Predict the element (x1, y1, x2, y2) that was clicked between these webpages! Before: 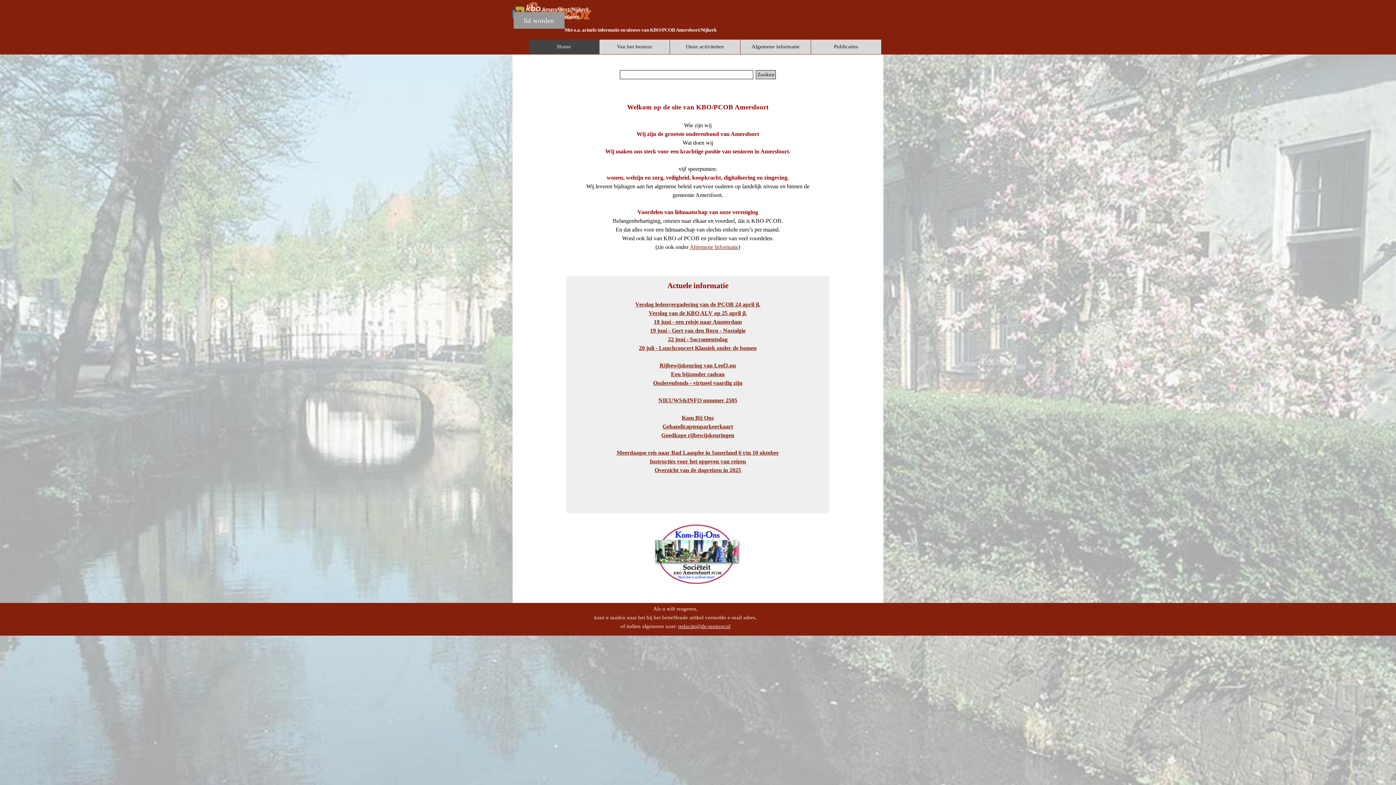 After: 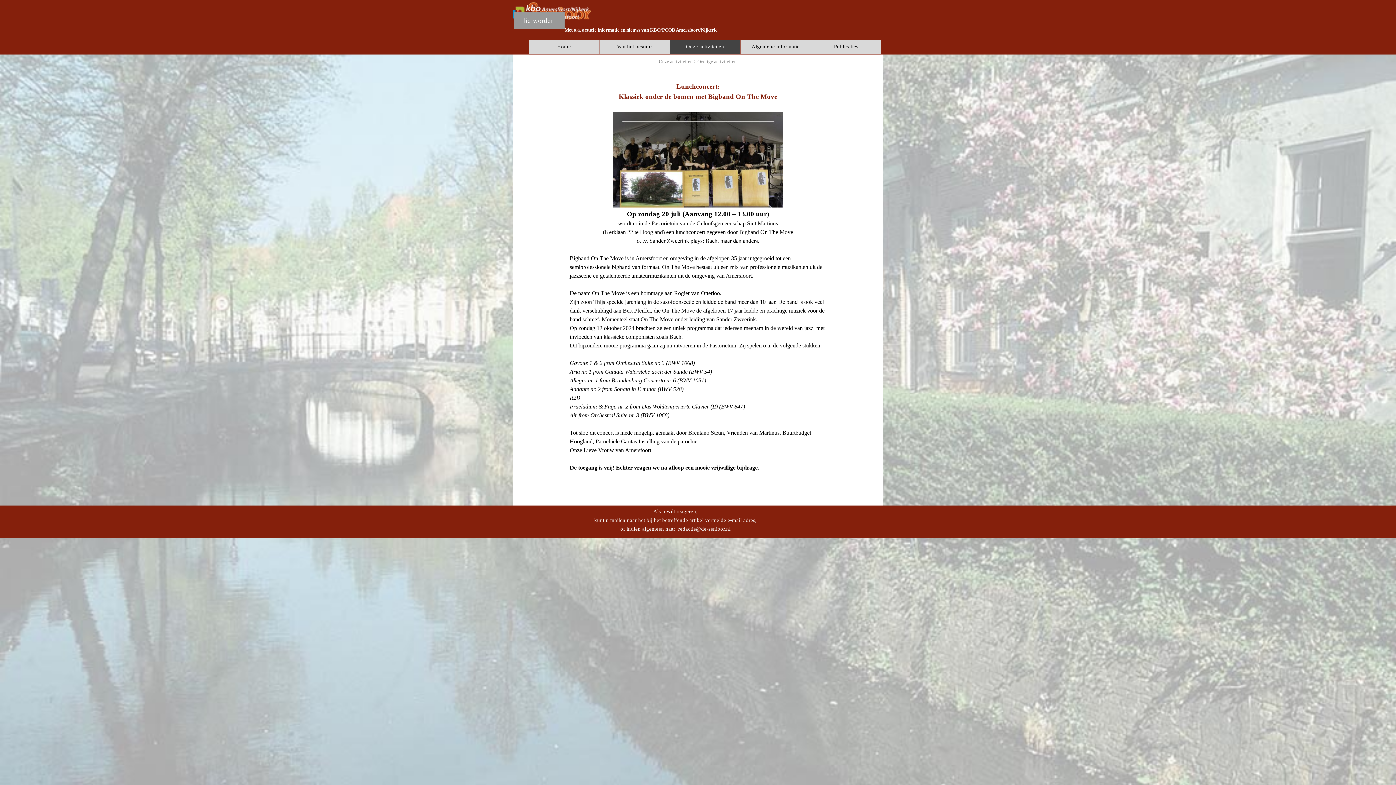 Action: label: 20 juli - Lunchconcert Klassiek onder de bomen bbox: (639, 345, 756, 351)